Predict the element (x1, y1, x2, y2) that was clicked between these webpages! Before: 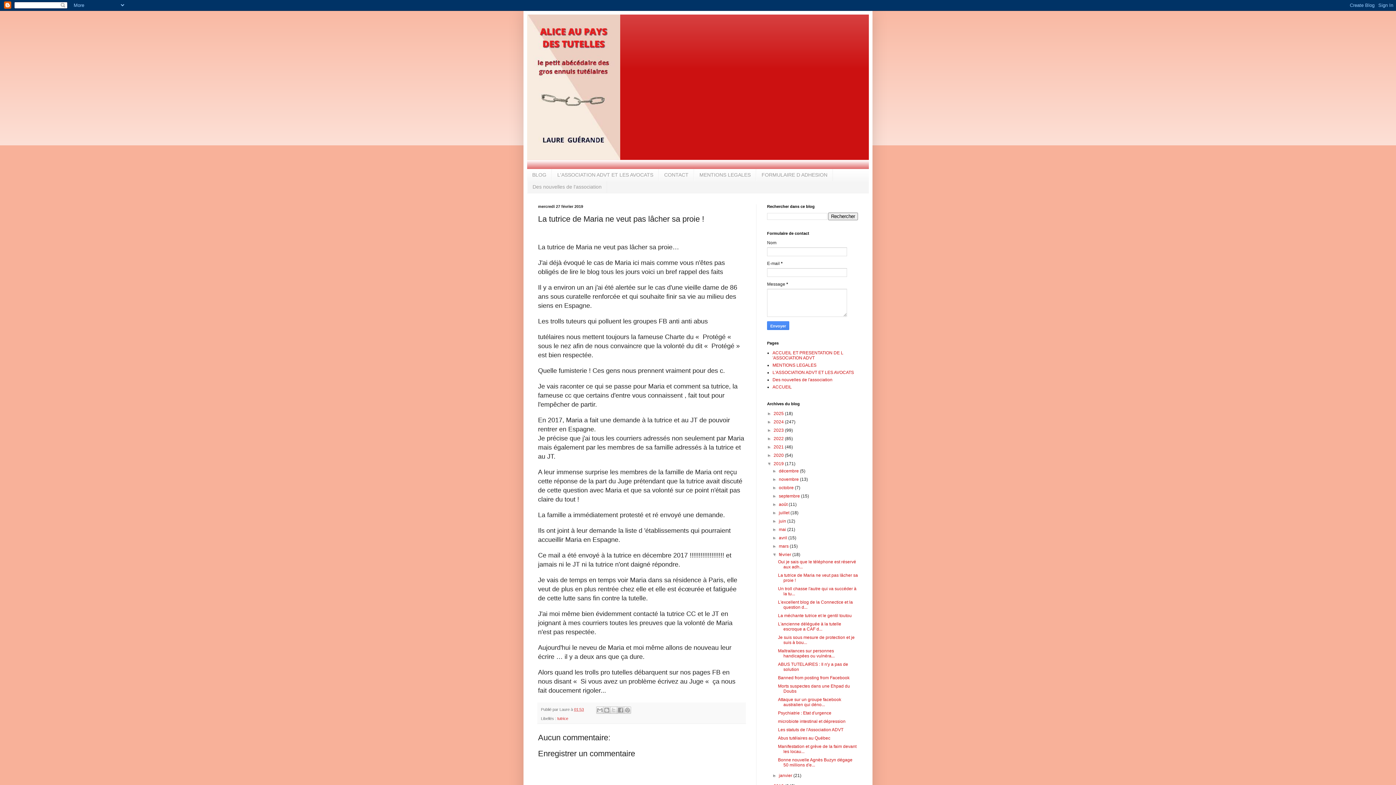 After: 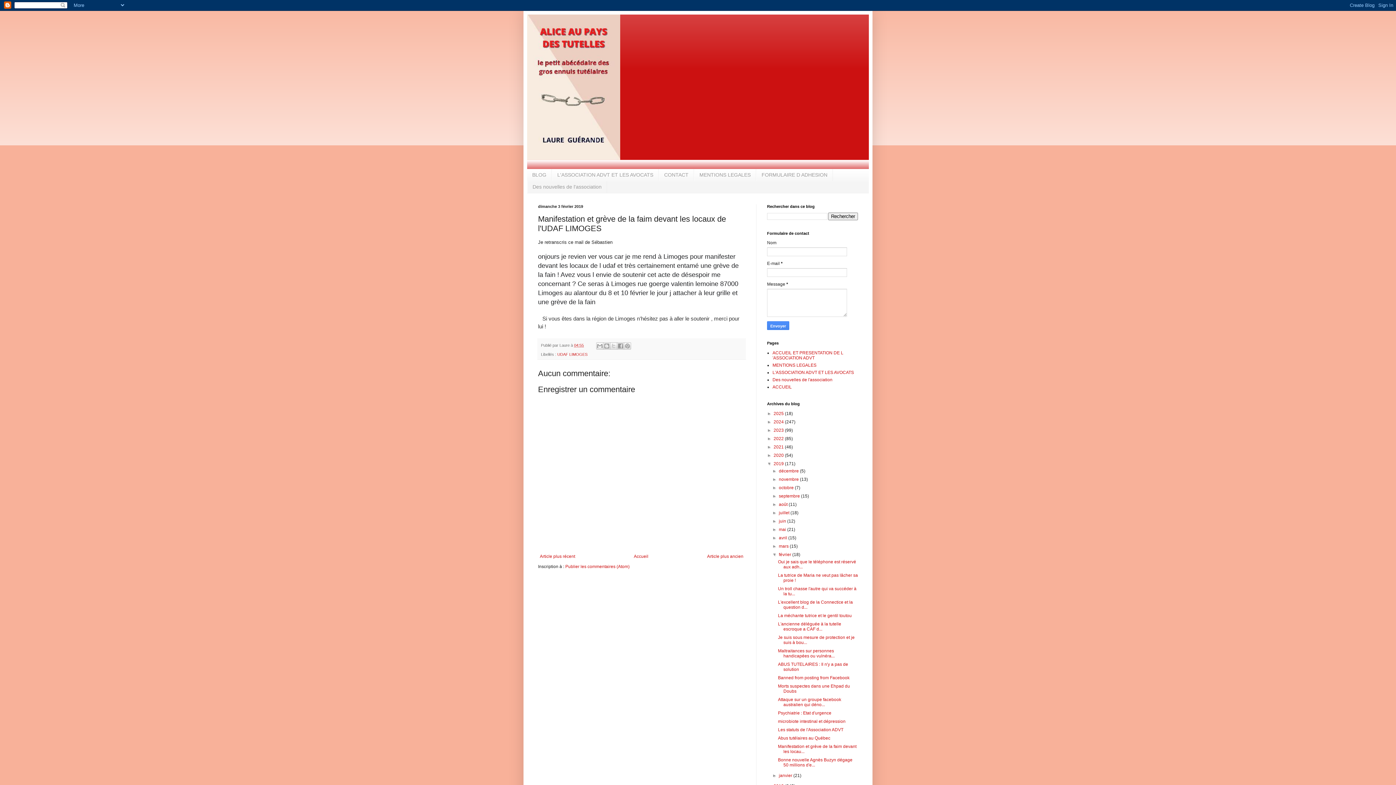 Action: label: Manifestation et grève de la faim devant les locau... bbox: (778, 744, 856, 754)